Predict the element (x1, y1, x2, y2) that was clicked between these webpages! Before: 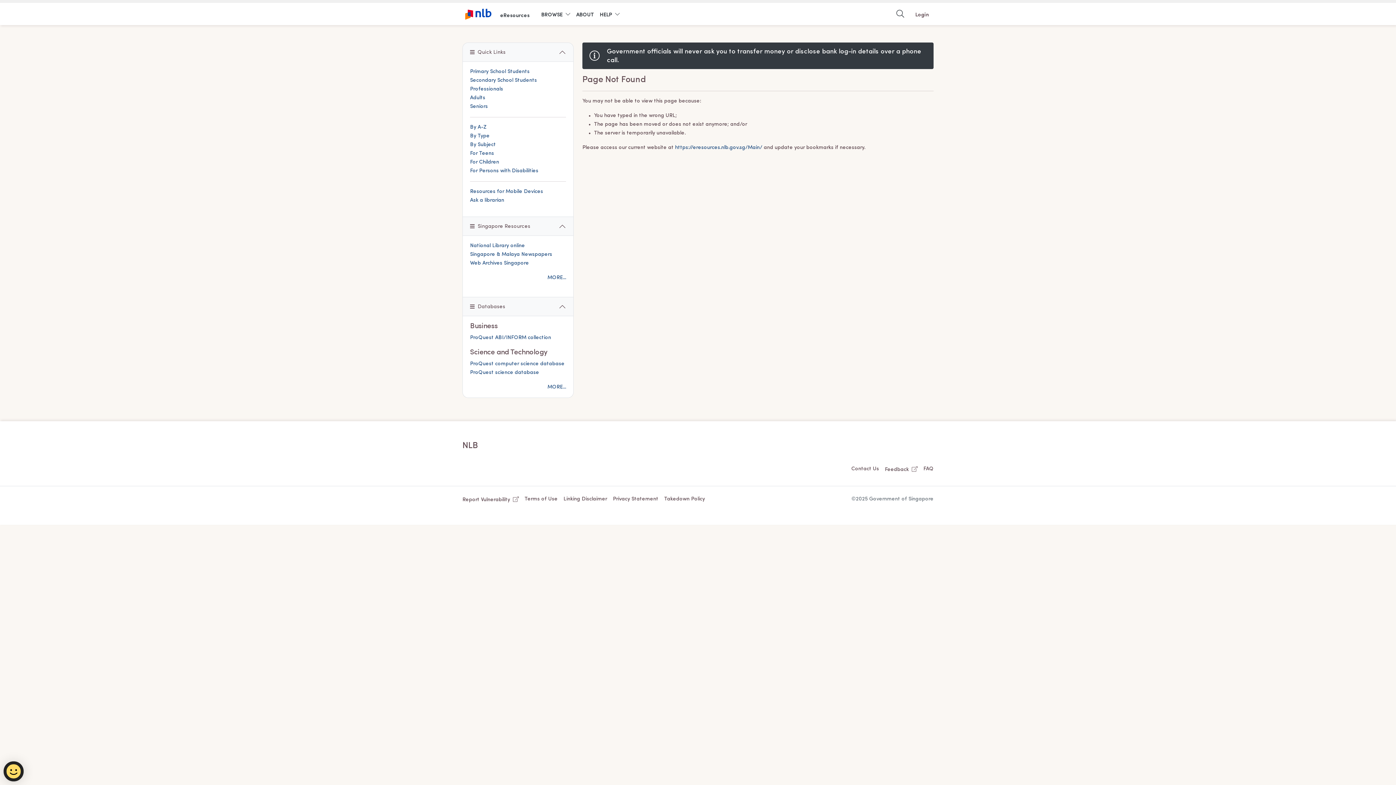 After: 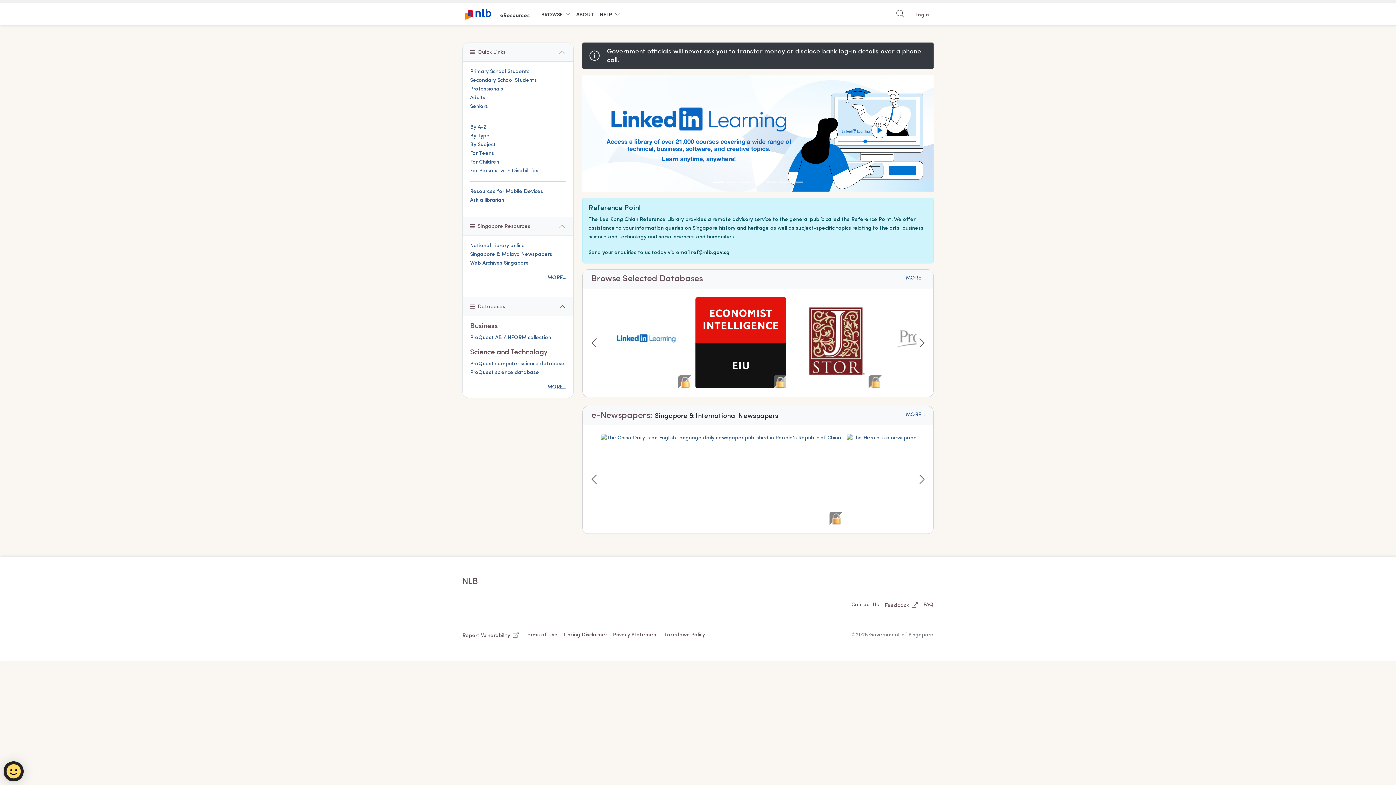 Action: label: https://eresources.nlb.gov.sg/Main/ bbox: (675, 145, 762, 150)